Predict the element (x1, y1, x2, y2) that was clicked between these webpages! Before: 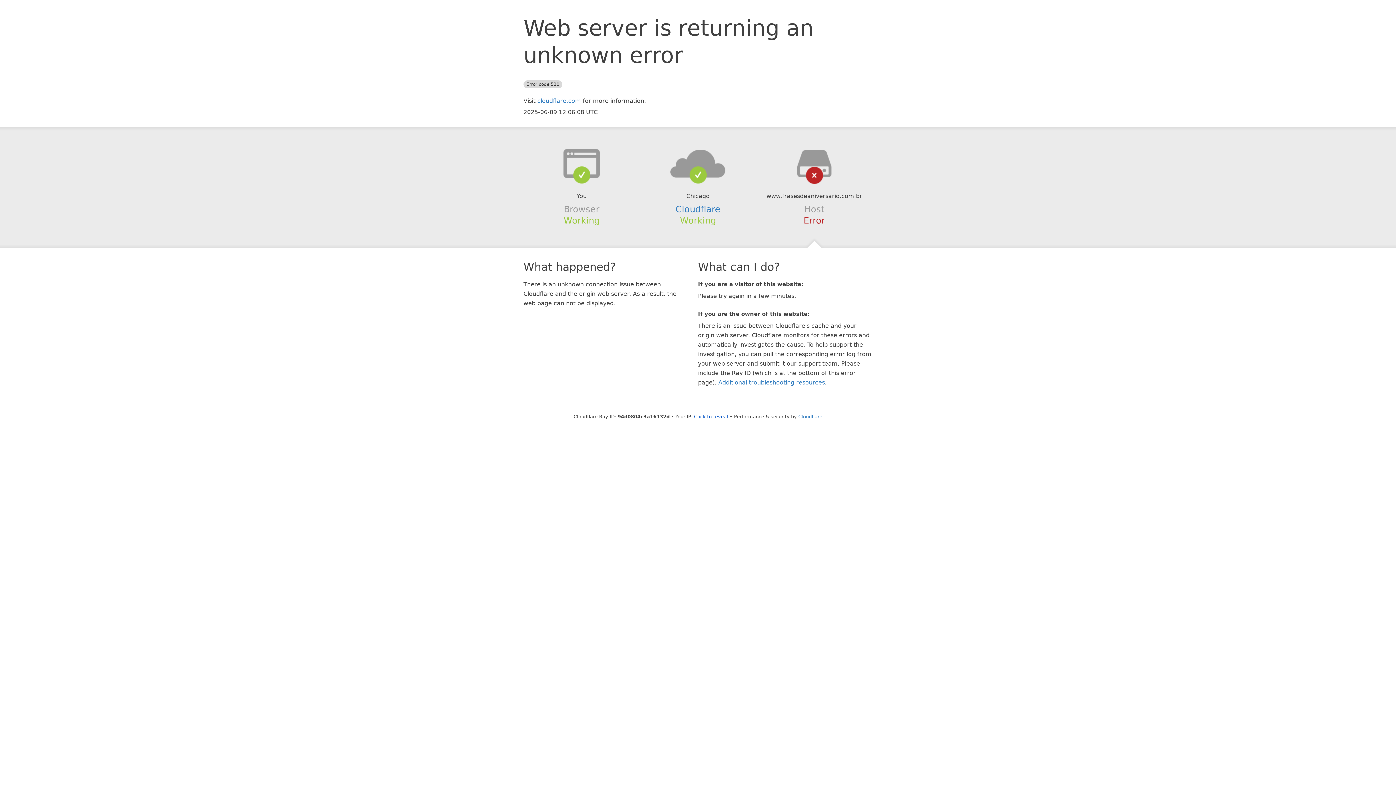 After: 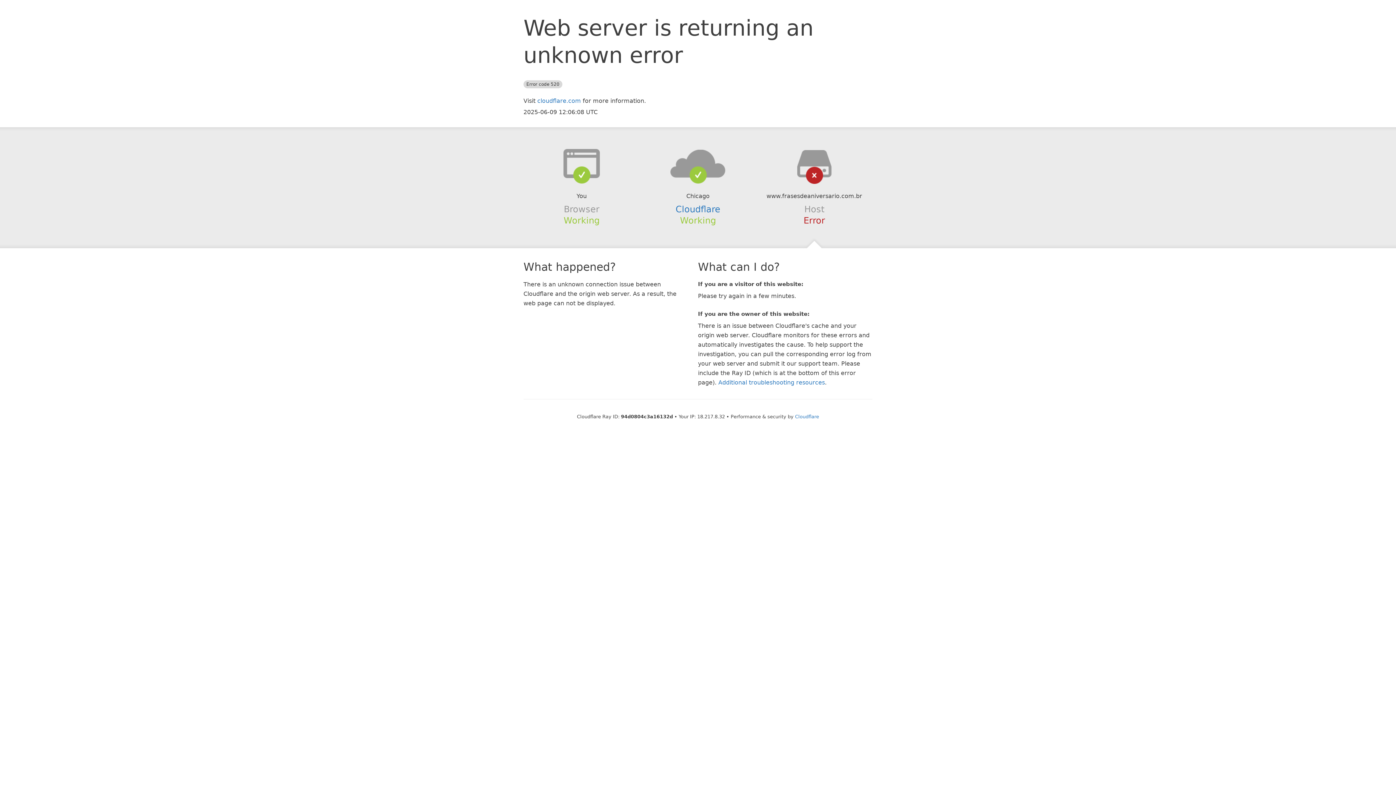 Action: bbox: (694, 414, 728, 419) label: Click to reveal